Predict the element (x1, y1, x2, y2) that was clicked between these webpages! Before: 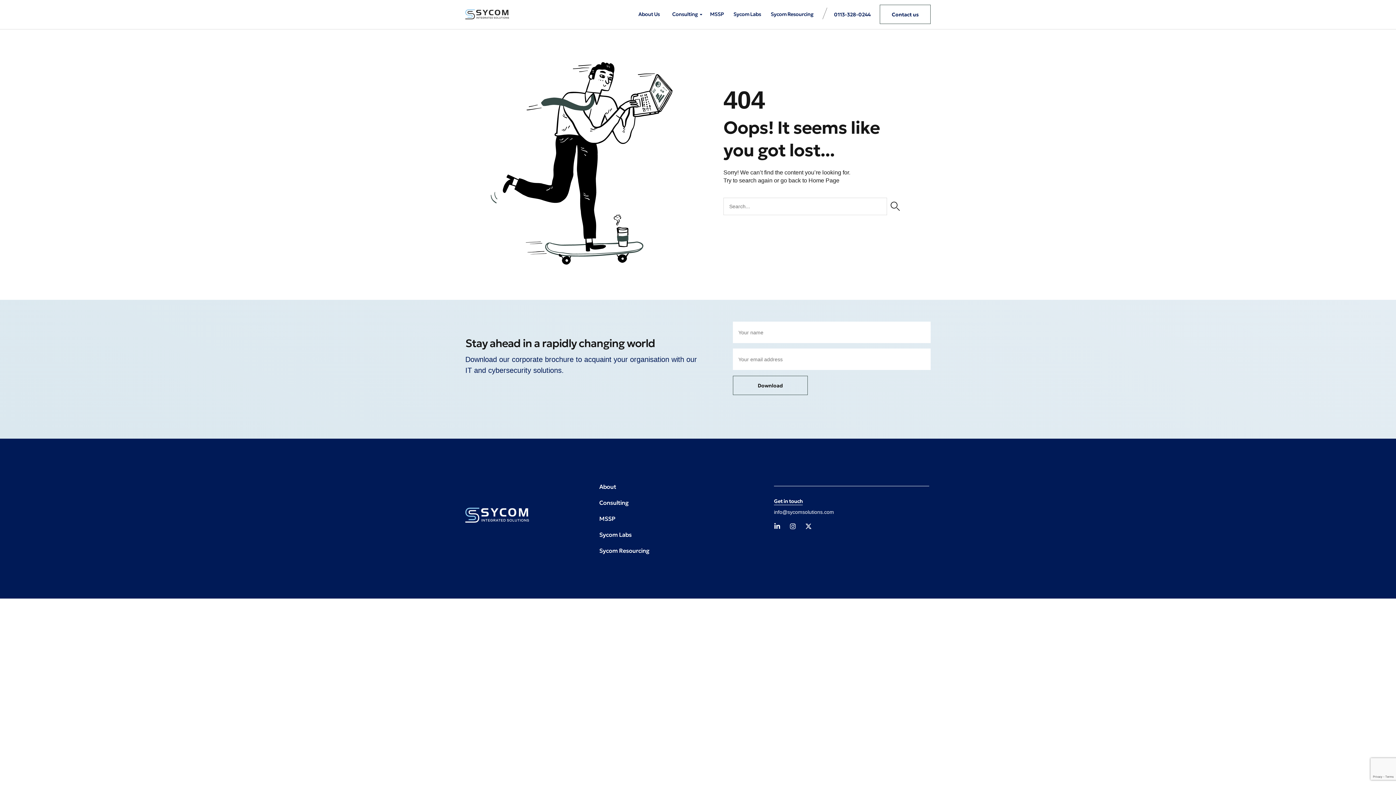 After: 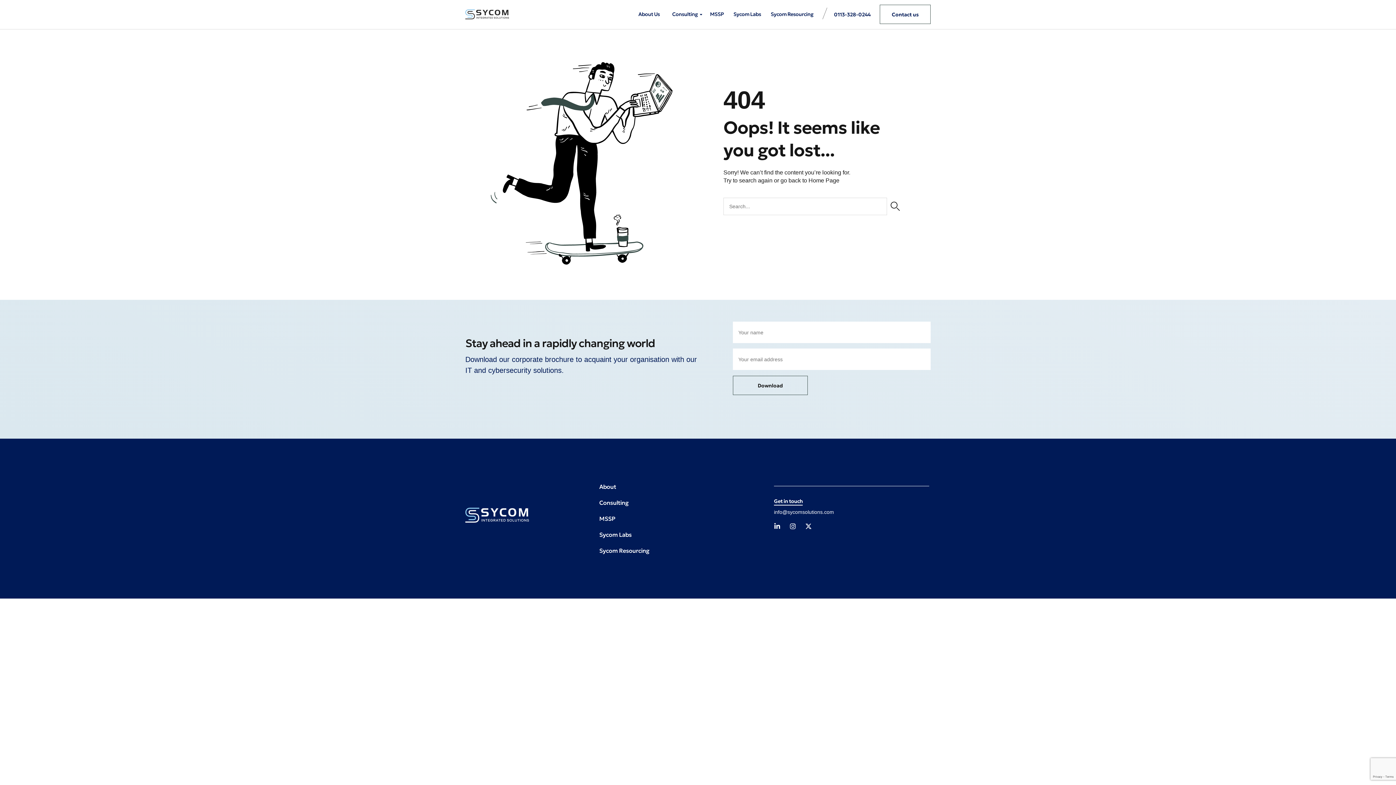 Action: bbox: (774, 498, 802, 505) label: Get in touch